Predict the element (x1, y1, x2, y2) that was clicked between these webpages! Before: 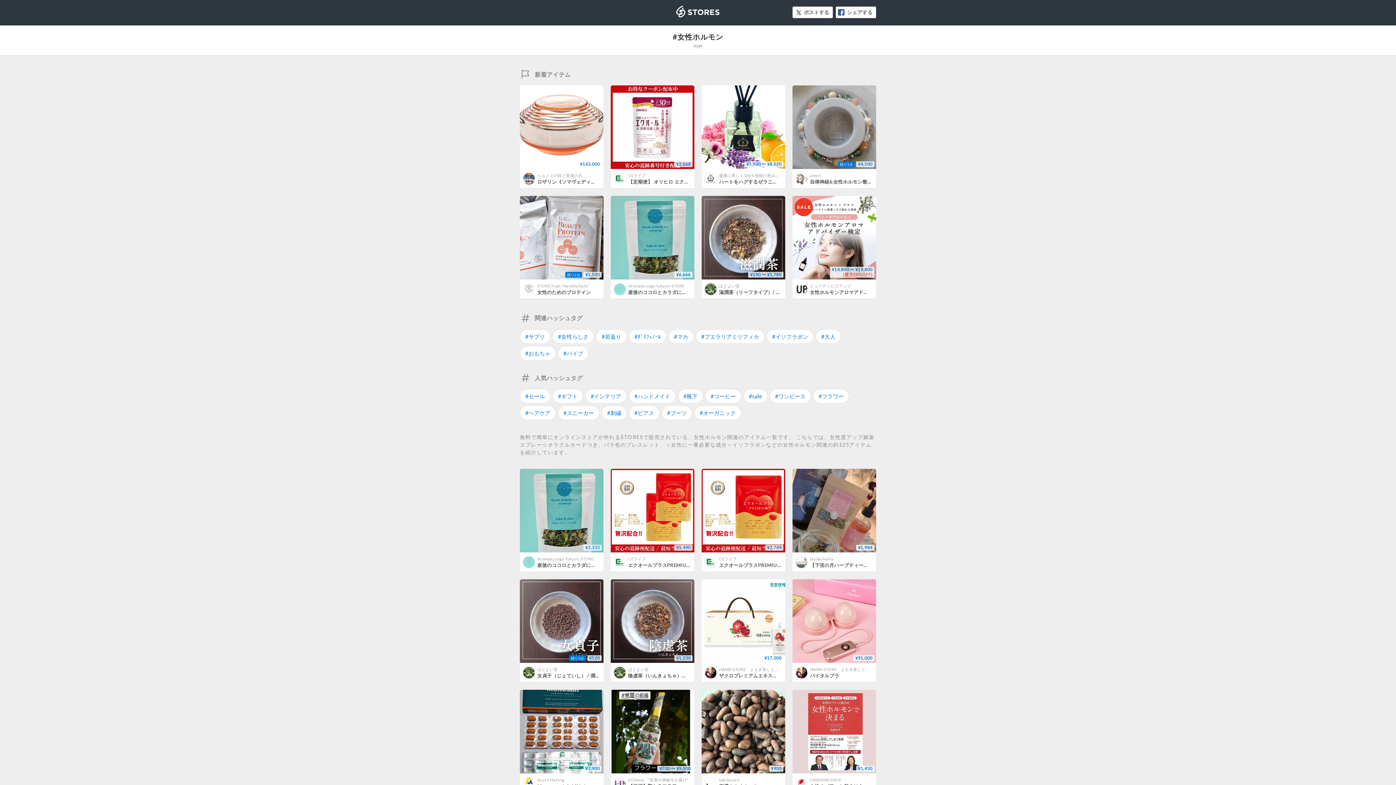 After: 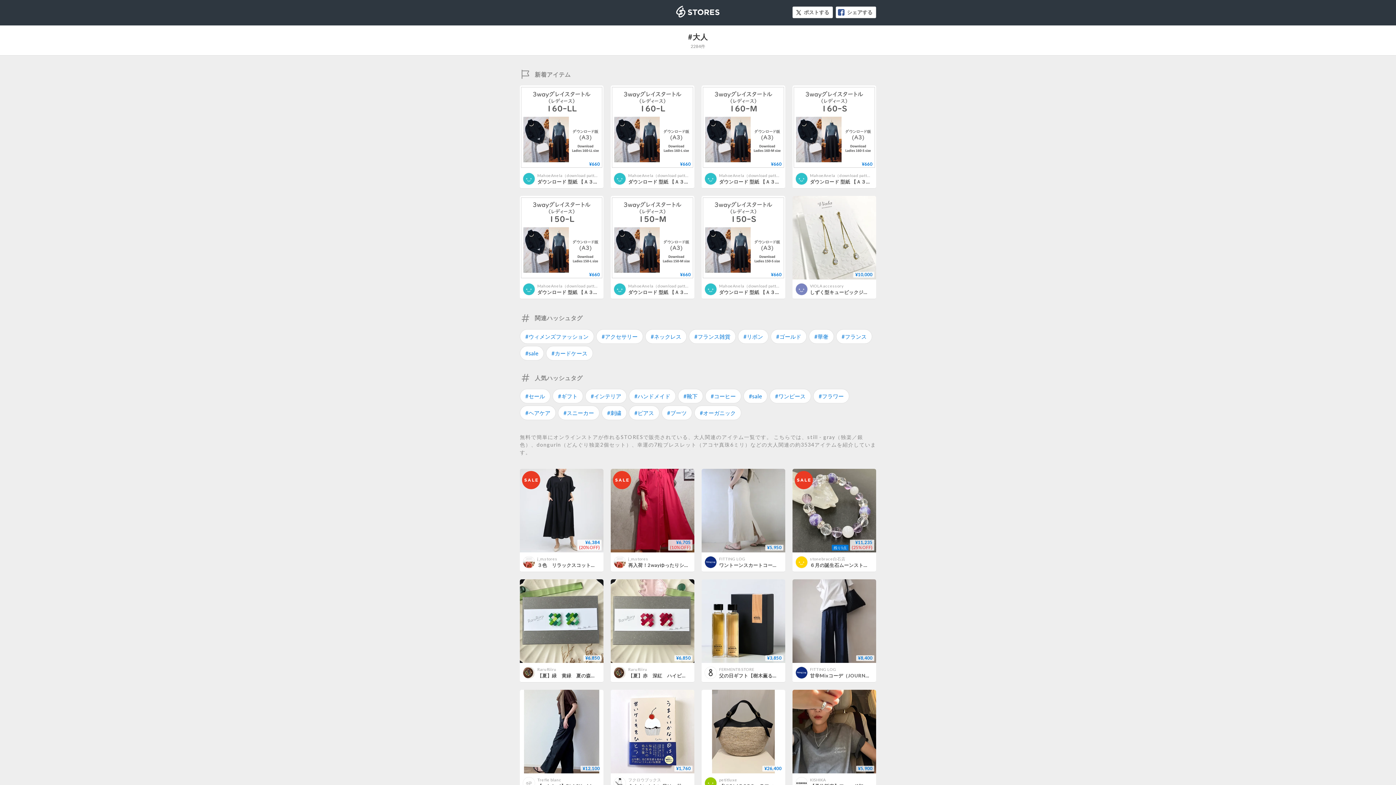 Action: bbox: (816, 329, 841, 343) label: #大人